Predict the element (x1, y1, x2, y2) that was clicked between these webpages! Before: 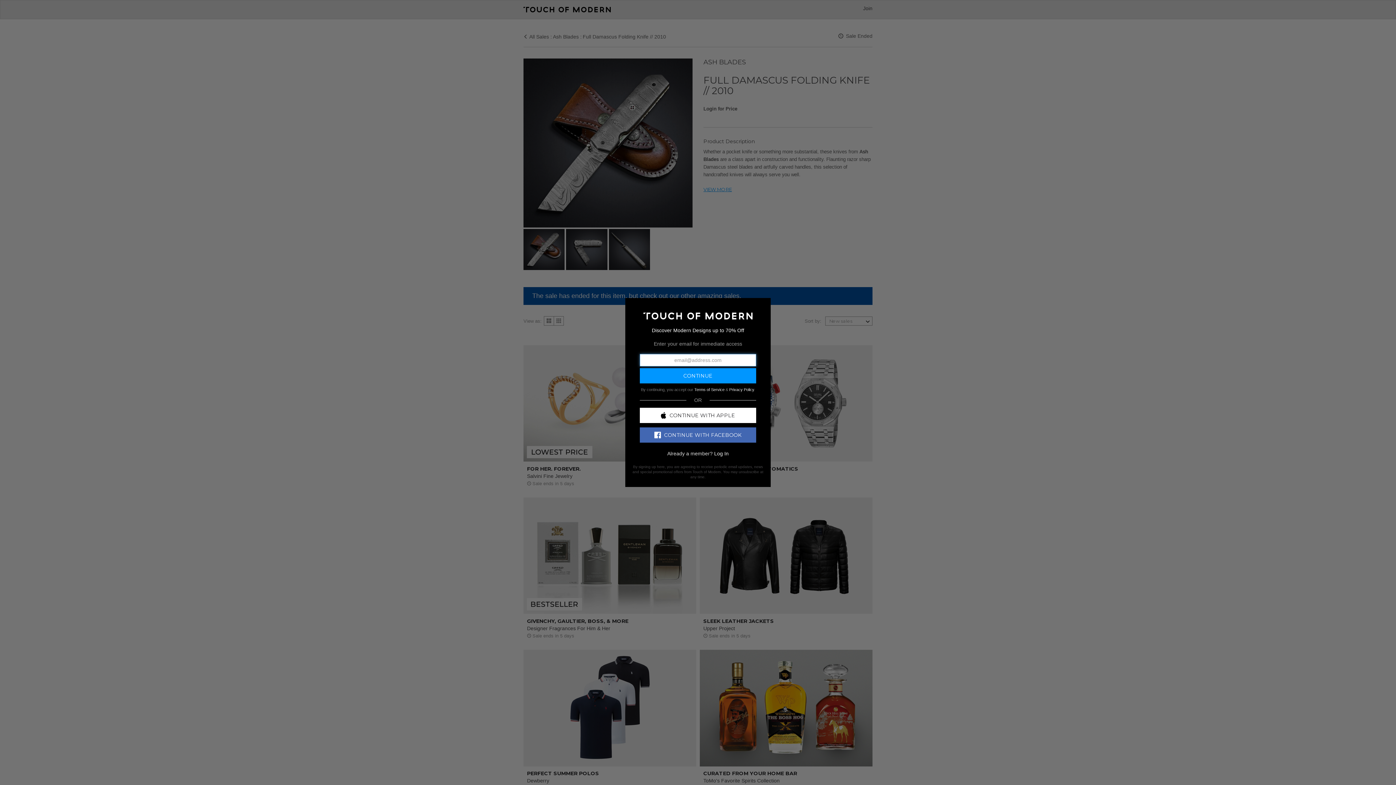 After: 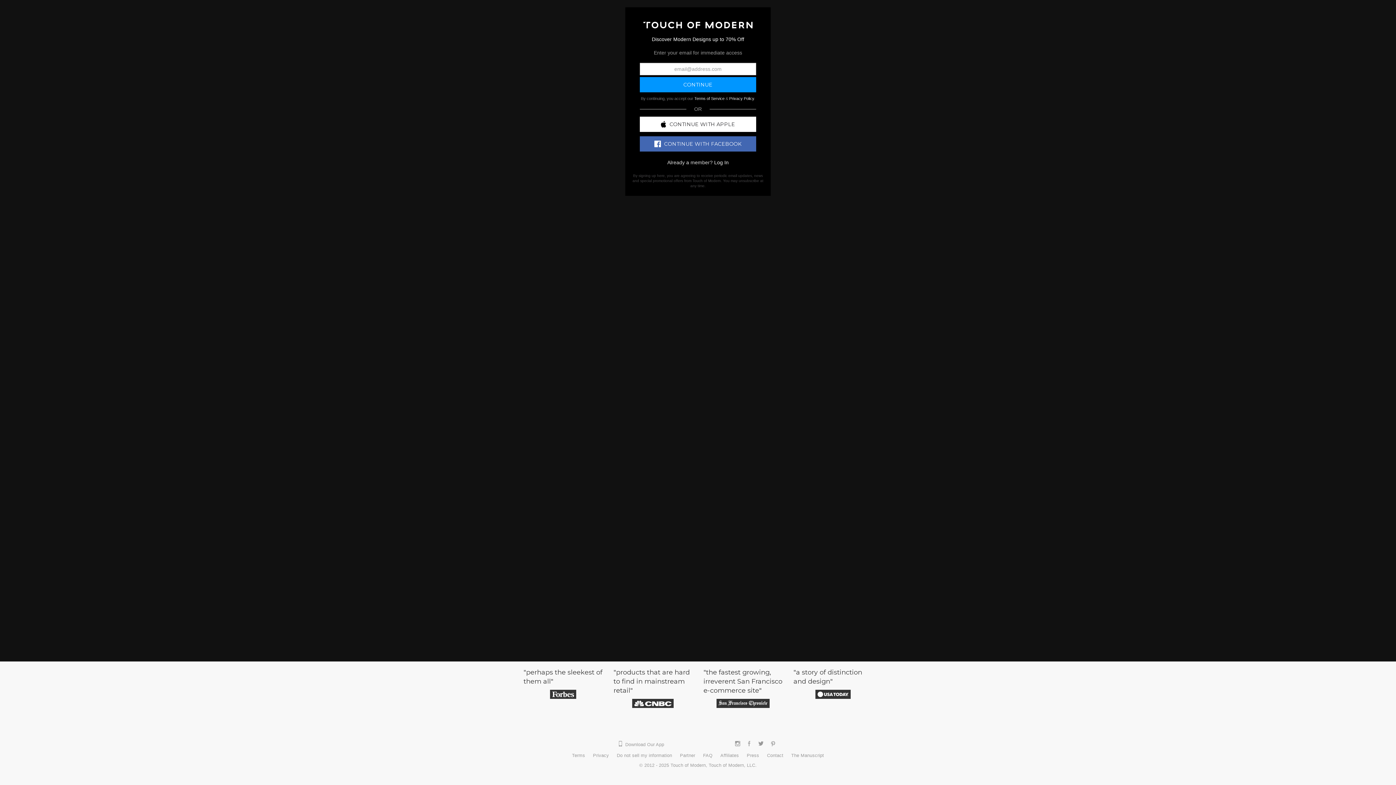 Action: bbox: (643, 312, 752, 318)